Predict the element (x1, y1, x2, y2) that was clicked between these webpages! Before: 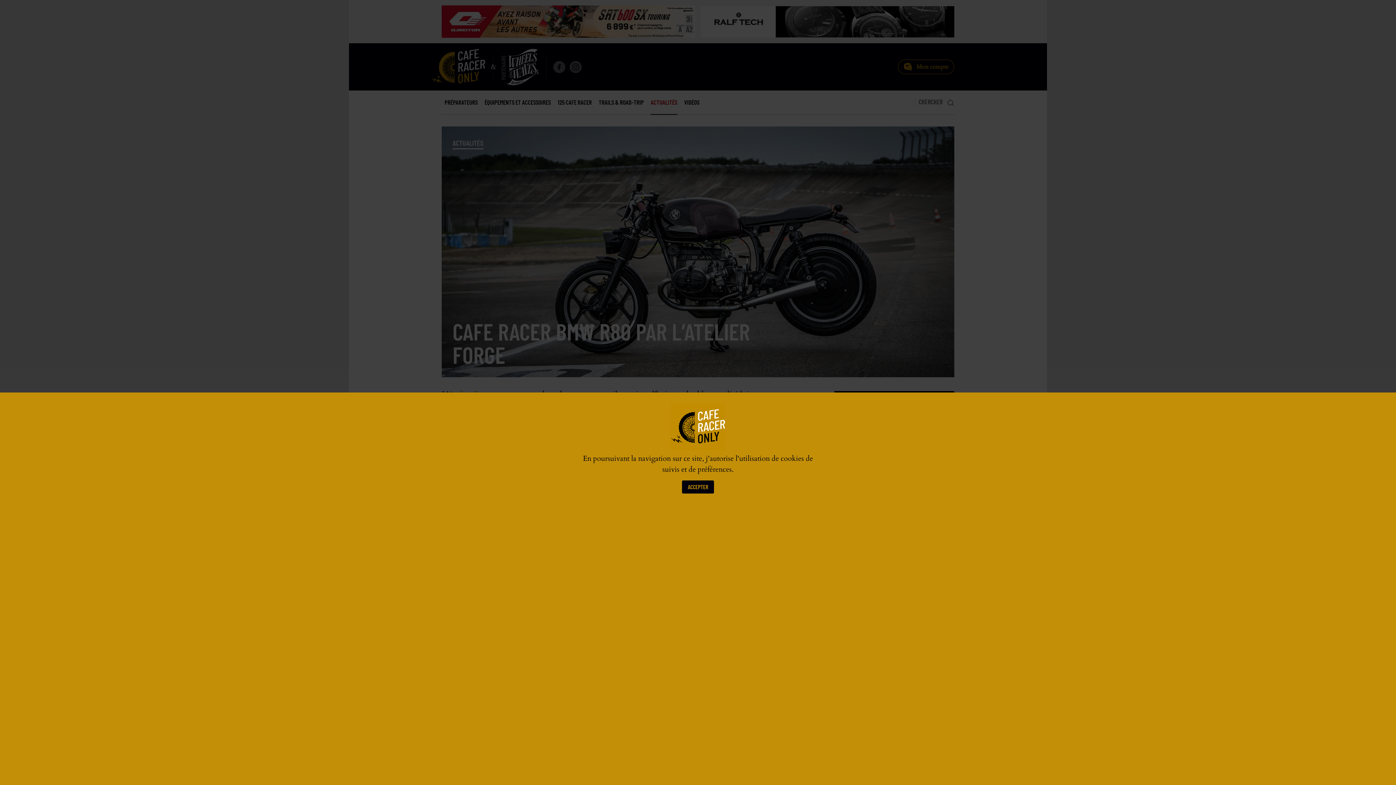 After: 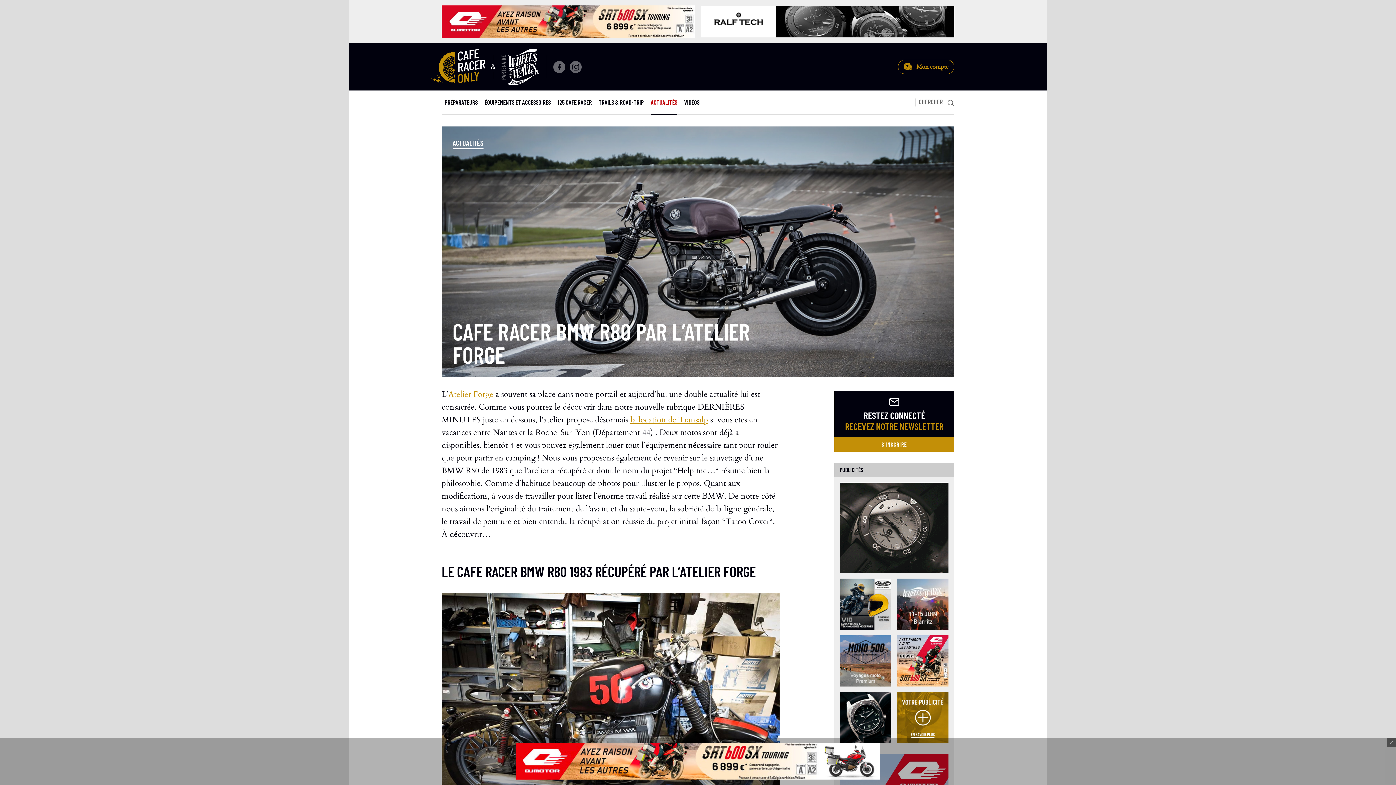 Action: label: ACCEPTER bbox: (682, 480, 714, 493)